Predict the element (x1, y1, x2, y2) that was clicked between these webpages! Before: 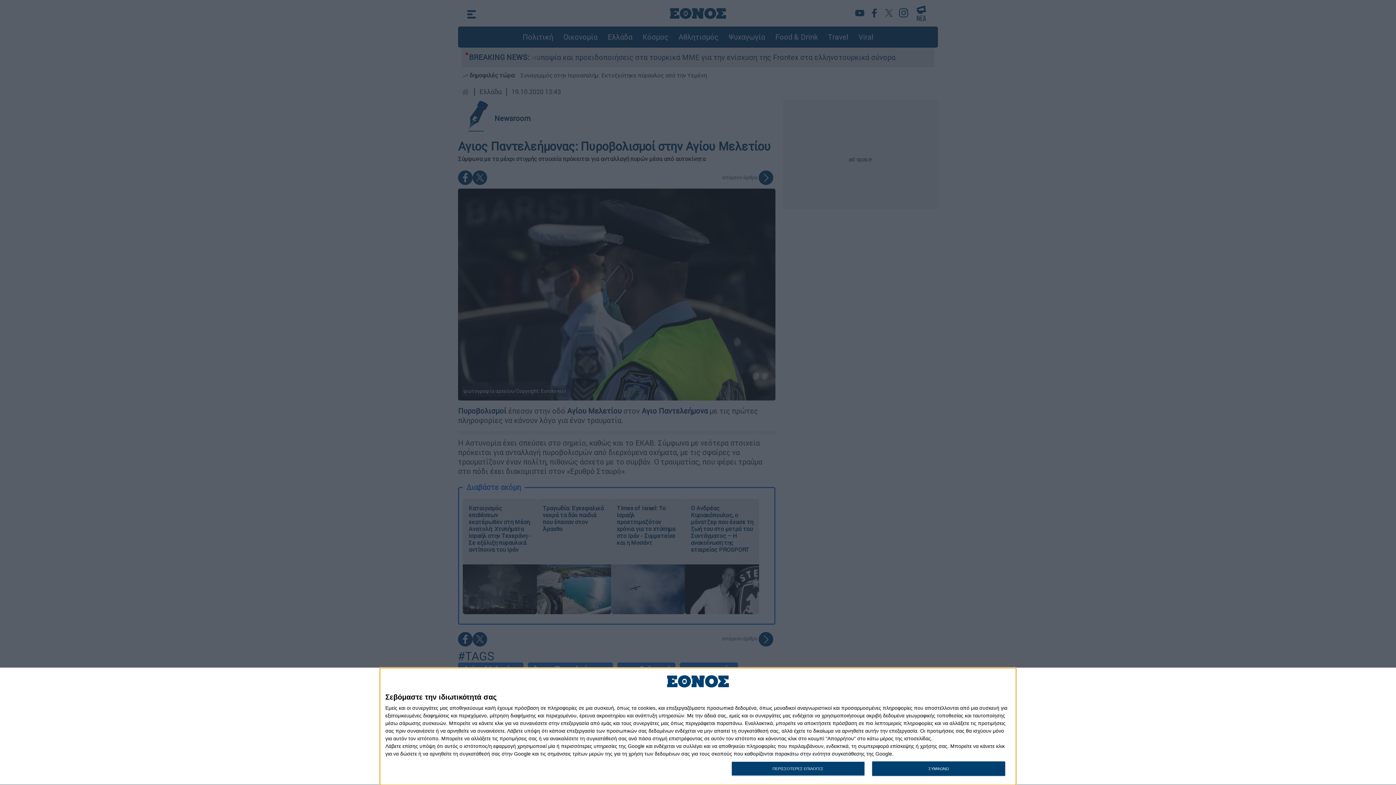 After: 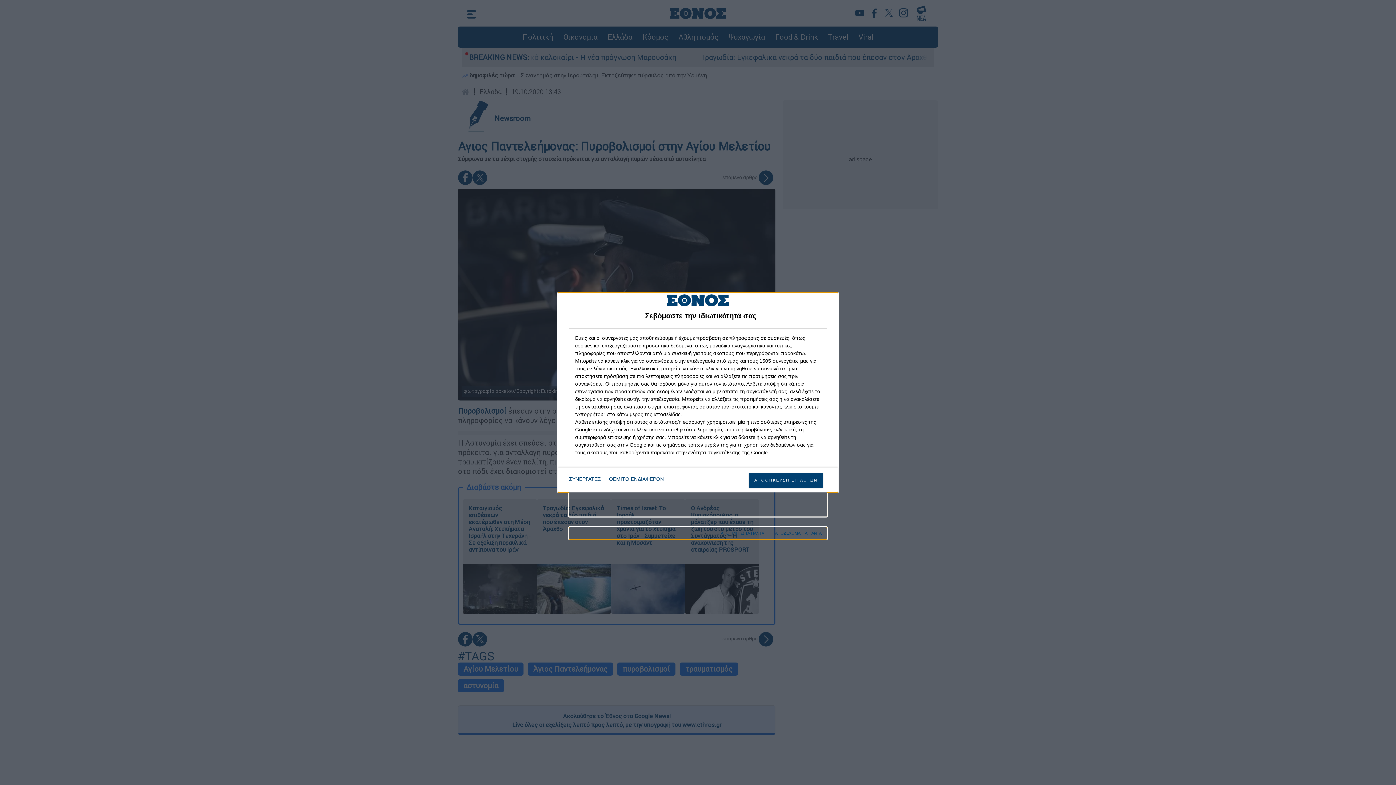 Action: bbox: (731, 761, 864, 776) label: ΠΕΡΙΣΣΟΤΕΡΕΣ ΕΠΙΛΟΓΕΣ